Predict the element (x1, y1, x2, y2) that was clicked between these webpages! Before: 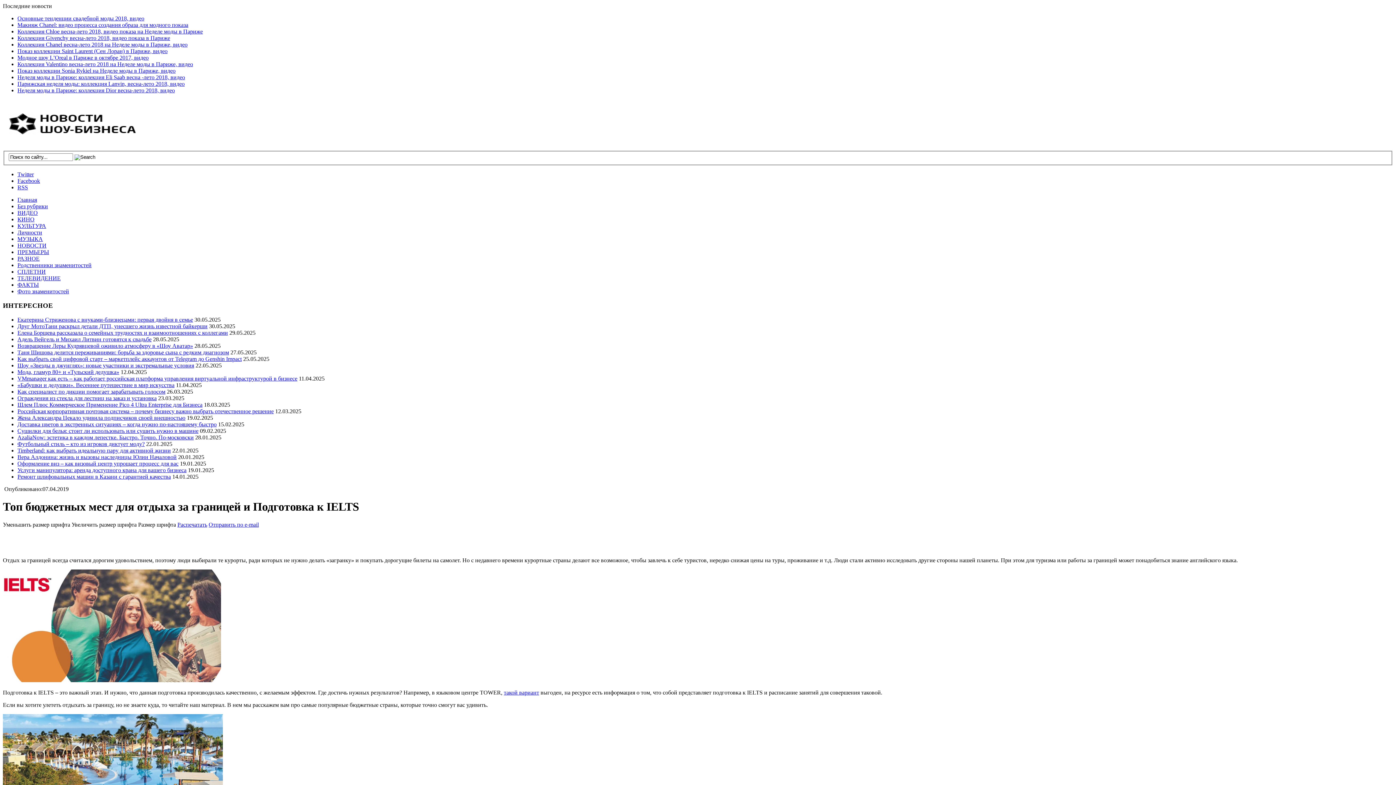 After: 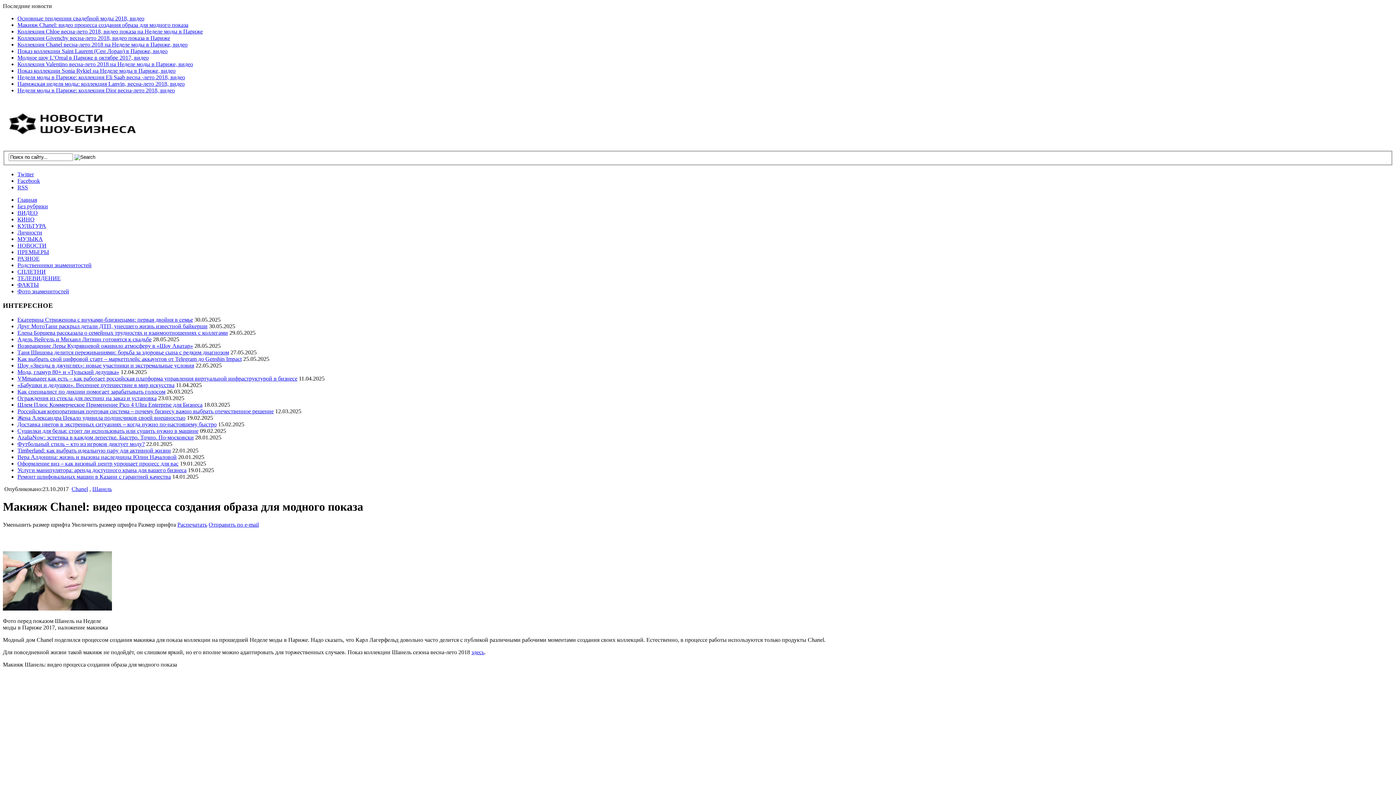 Action: label: Макияж Chanel: видео процесса создания образа для модного показа bbox: (17, 21, 188, 28)